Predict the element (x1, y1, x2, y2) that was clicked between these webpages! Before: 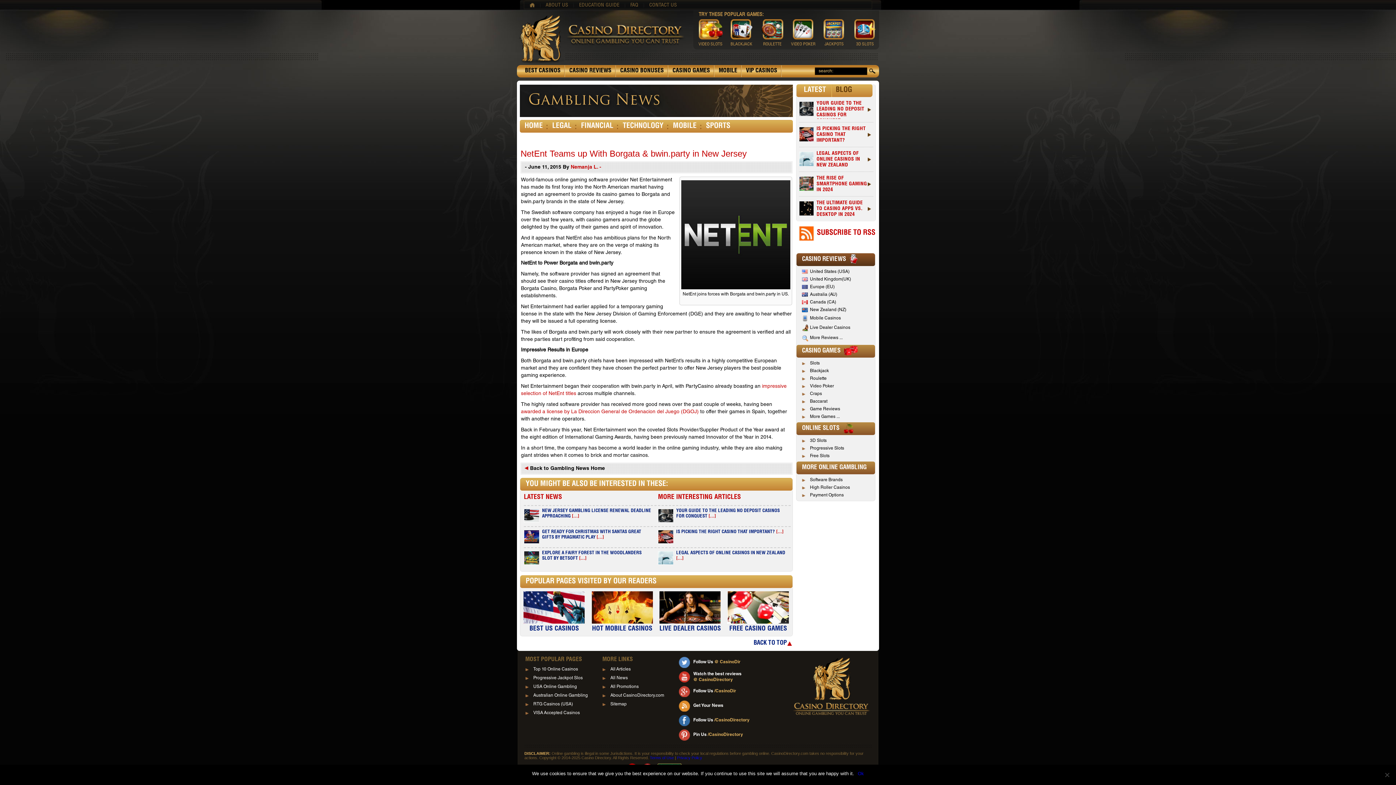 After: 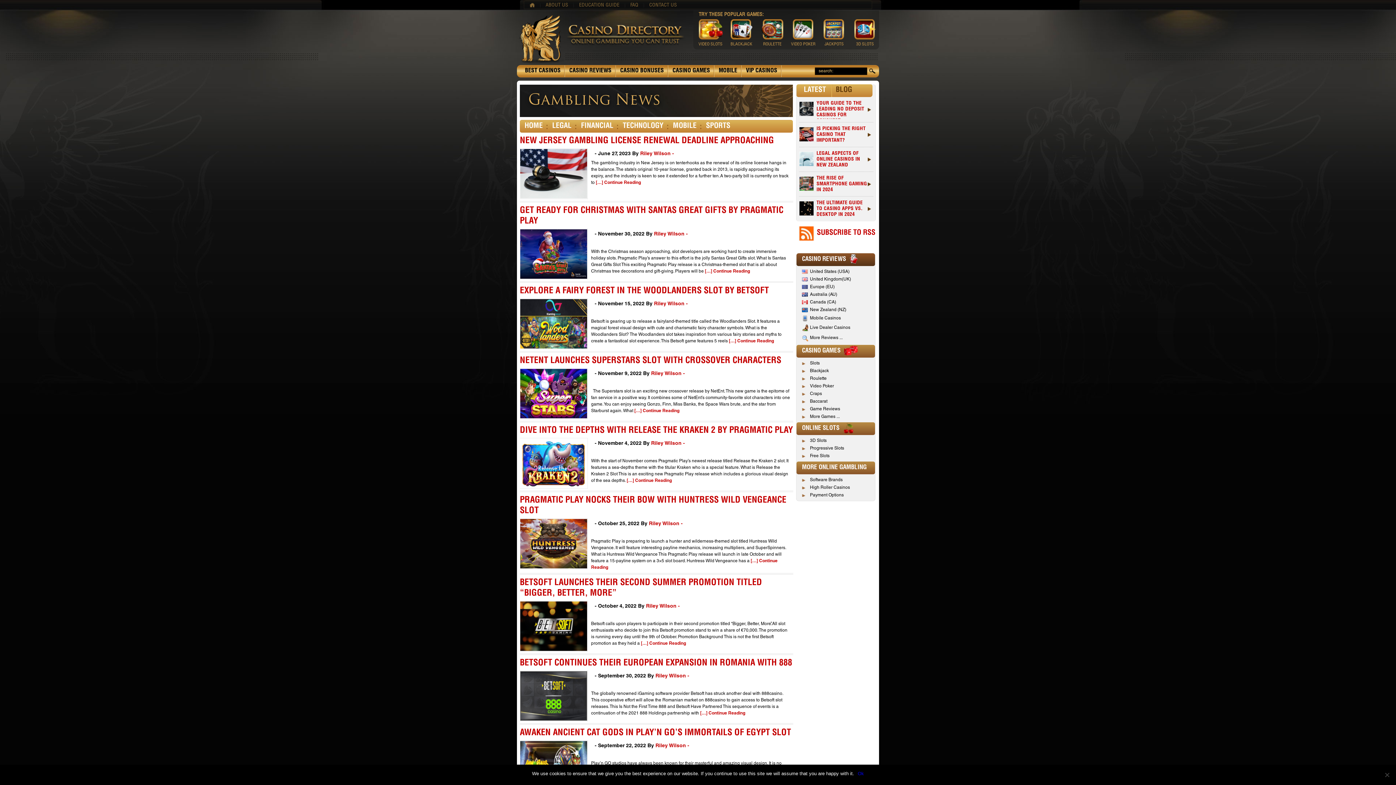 Action: bbox: (524, 122, 542, 130) label: HOME